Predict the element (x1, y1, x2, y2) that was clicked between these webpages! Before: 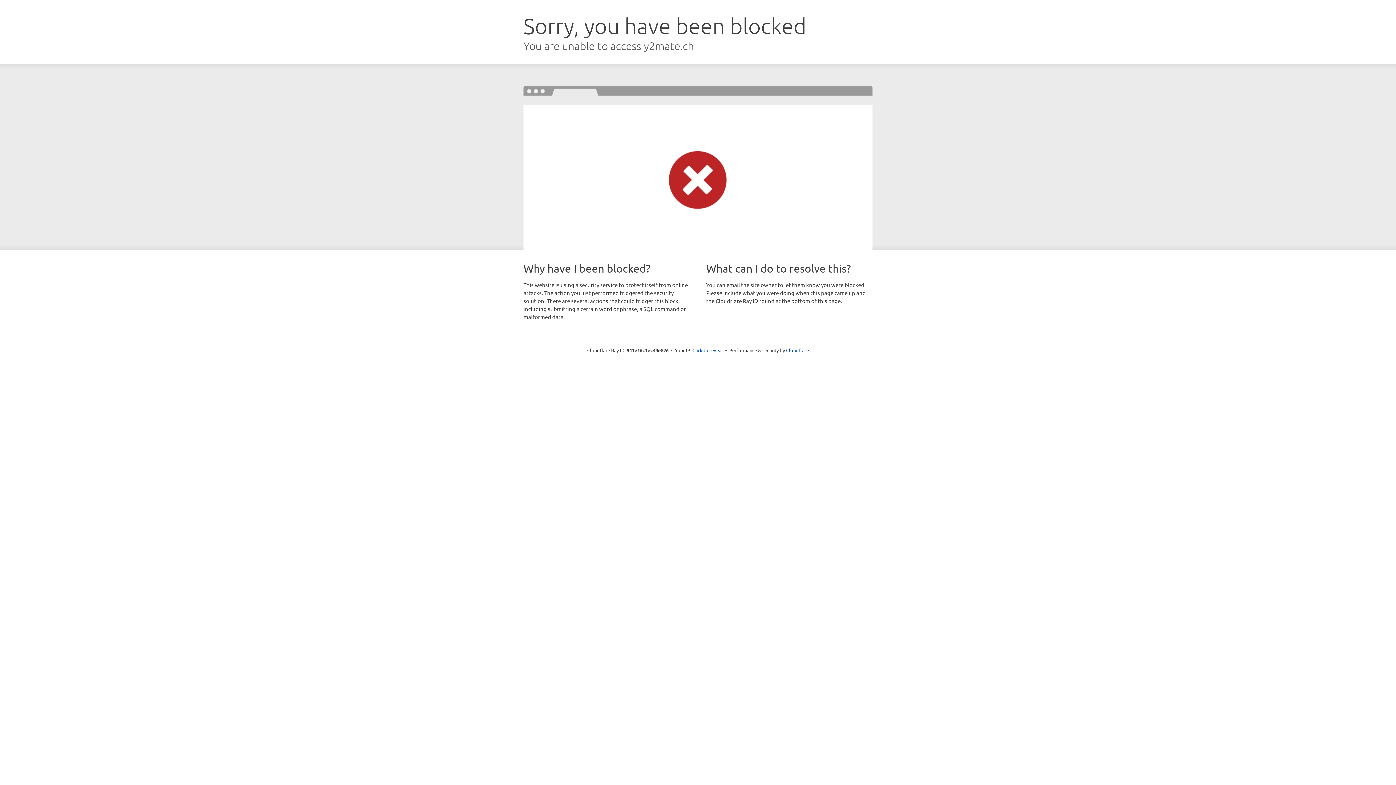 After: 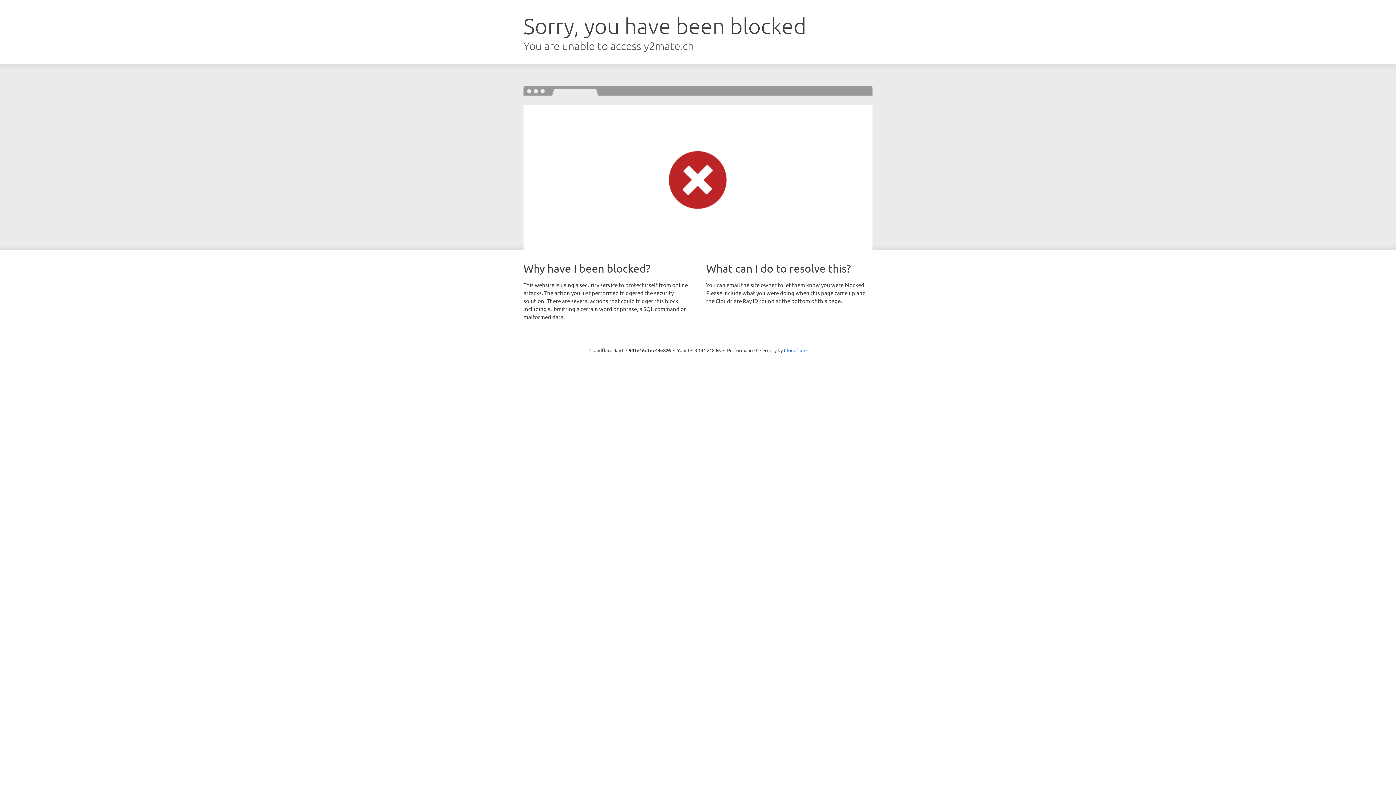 Action: bbox: (692, 346, 723, 353) label: Click to reveal